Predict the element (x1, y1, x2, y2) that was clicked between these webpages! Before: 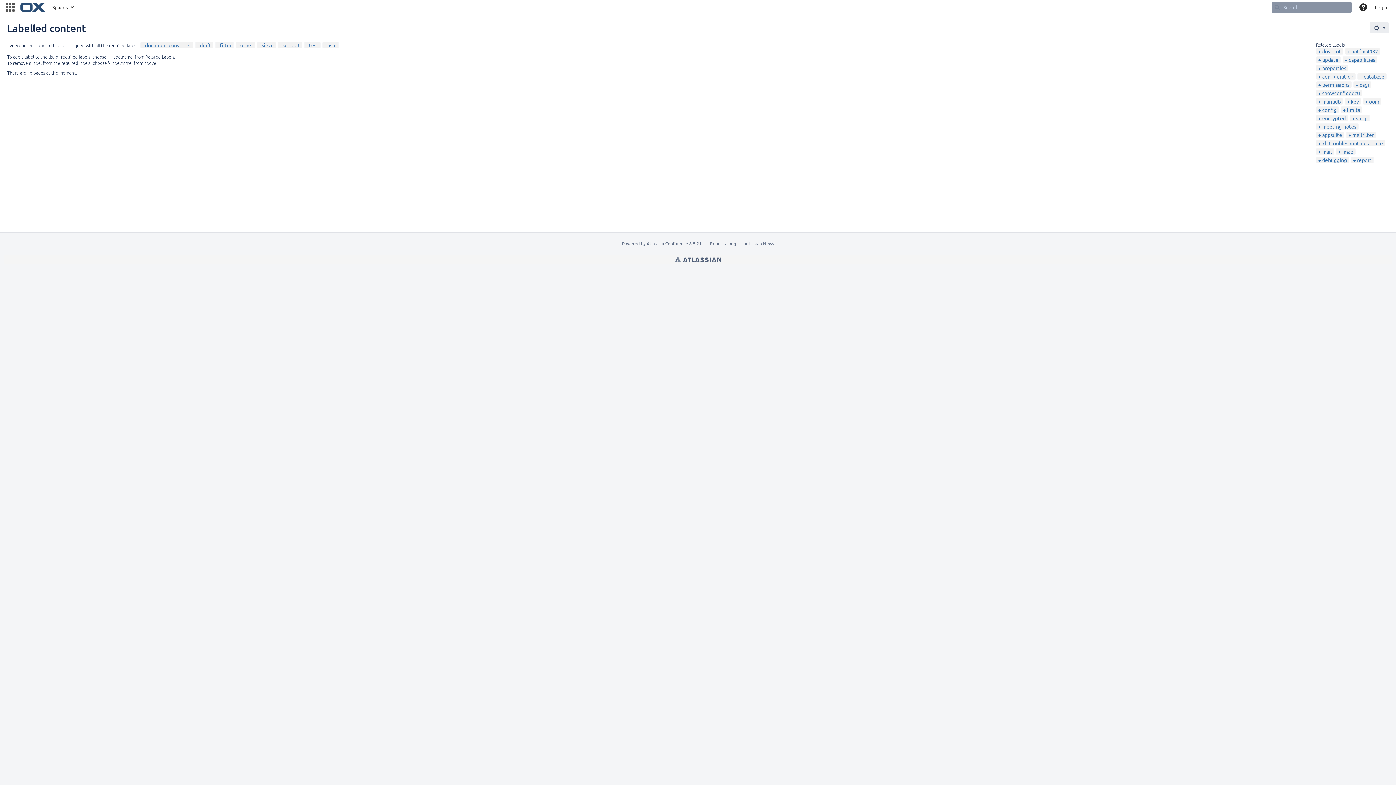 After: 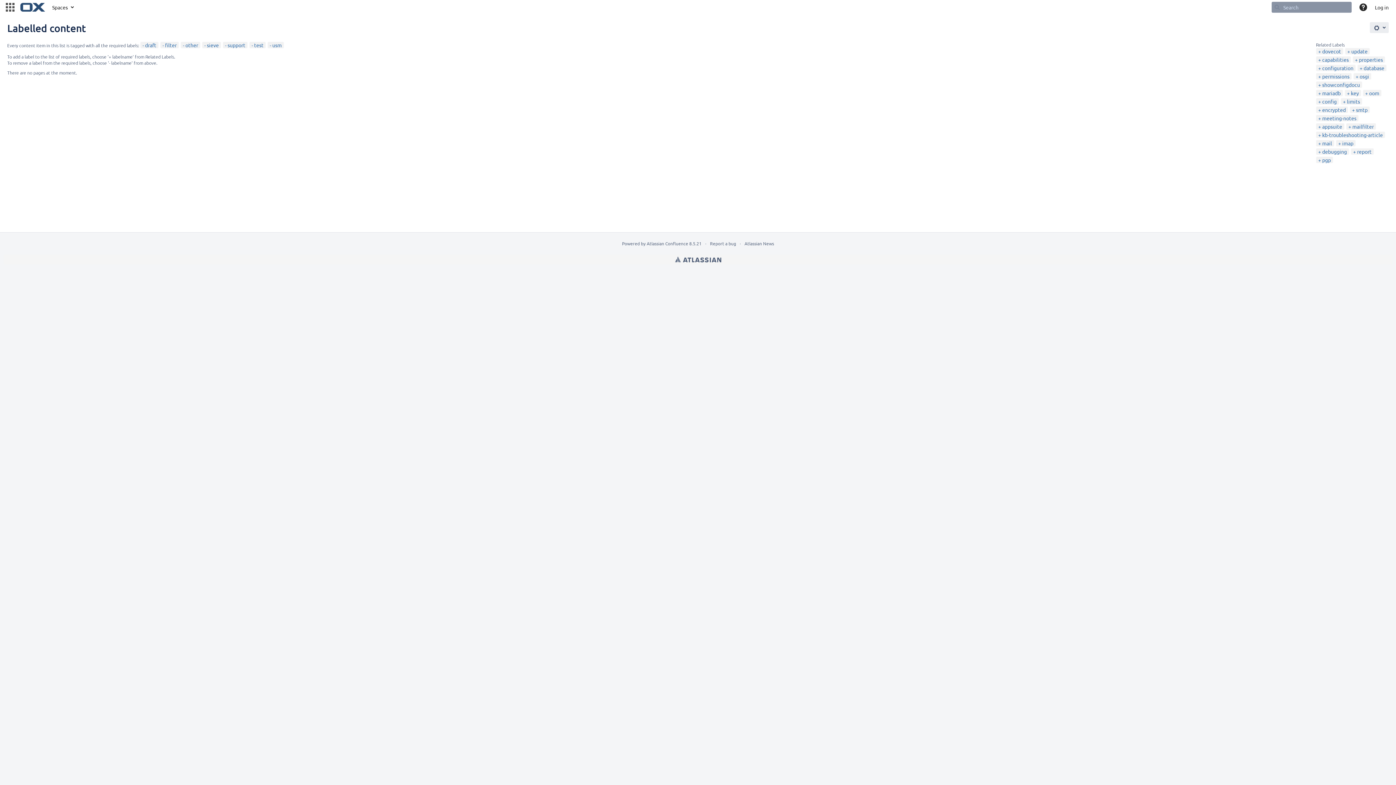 Action: label: documentconverter bbox: (142, 41, 191, 48)